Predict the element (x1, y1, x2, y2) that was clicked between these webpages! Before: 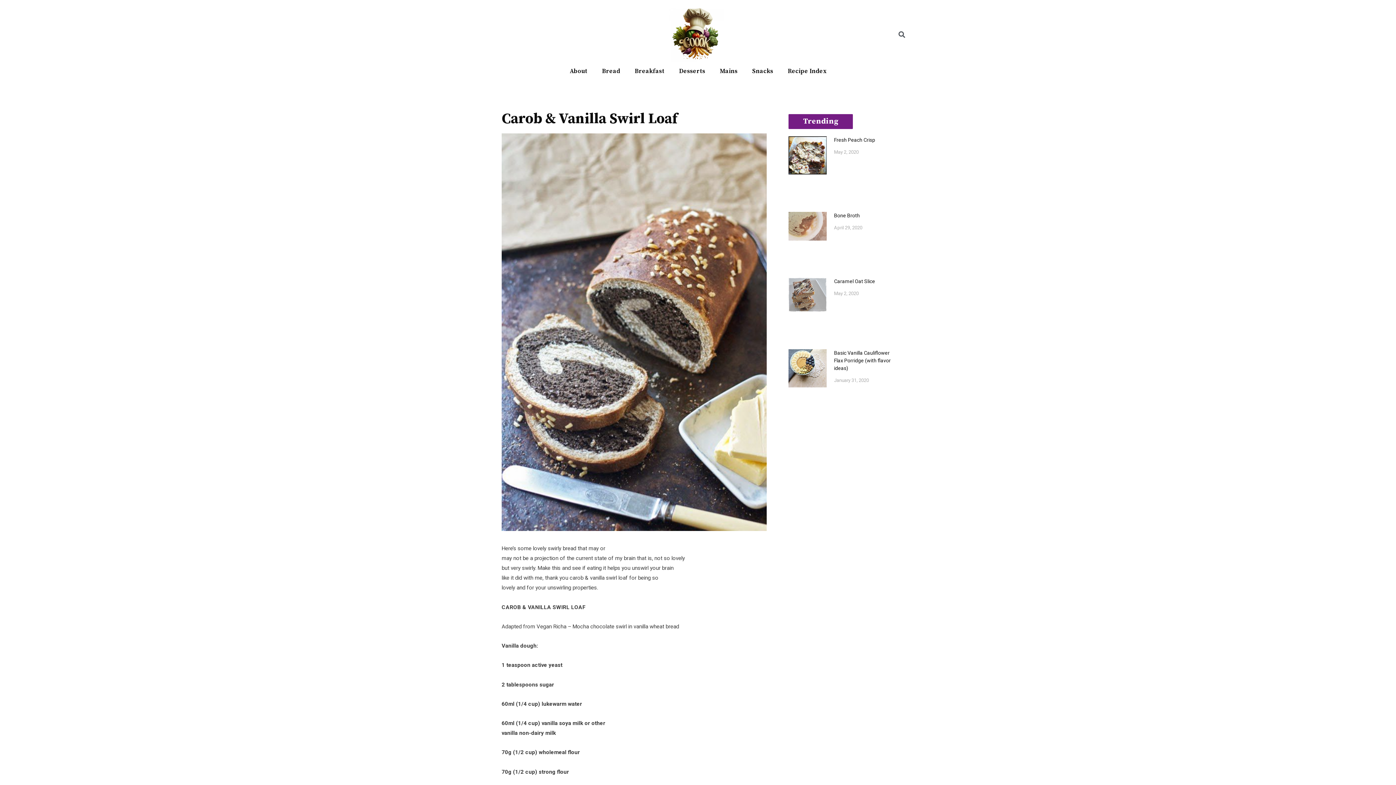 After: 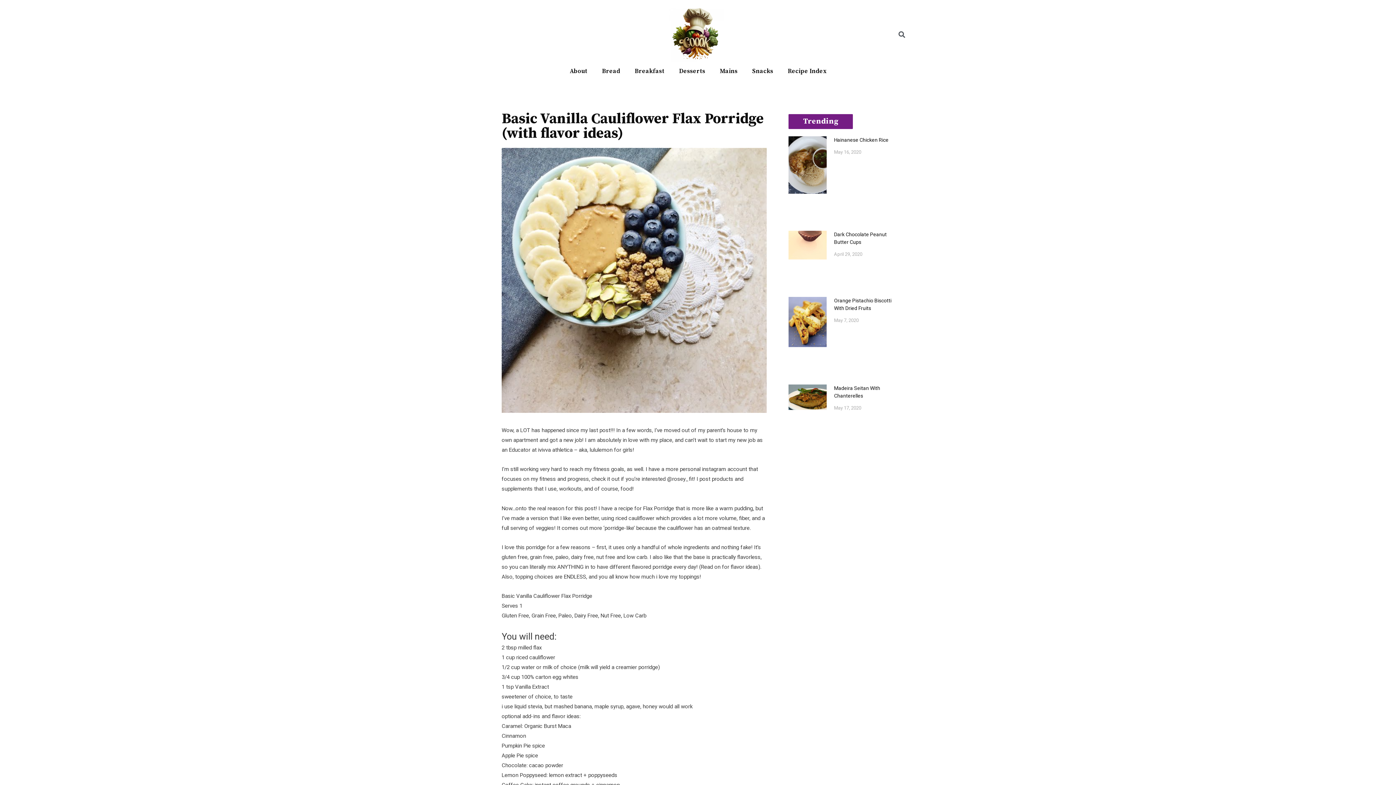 Action: label: Basic Vanilla Cauliflower Flax Porridge (with flavor ideas) bbox: (834, 350, 890, 371)